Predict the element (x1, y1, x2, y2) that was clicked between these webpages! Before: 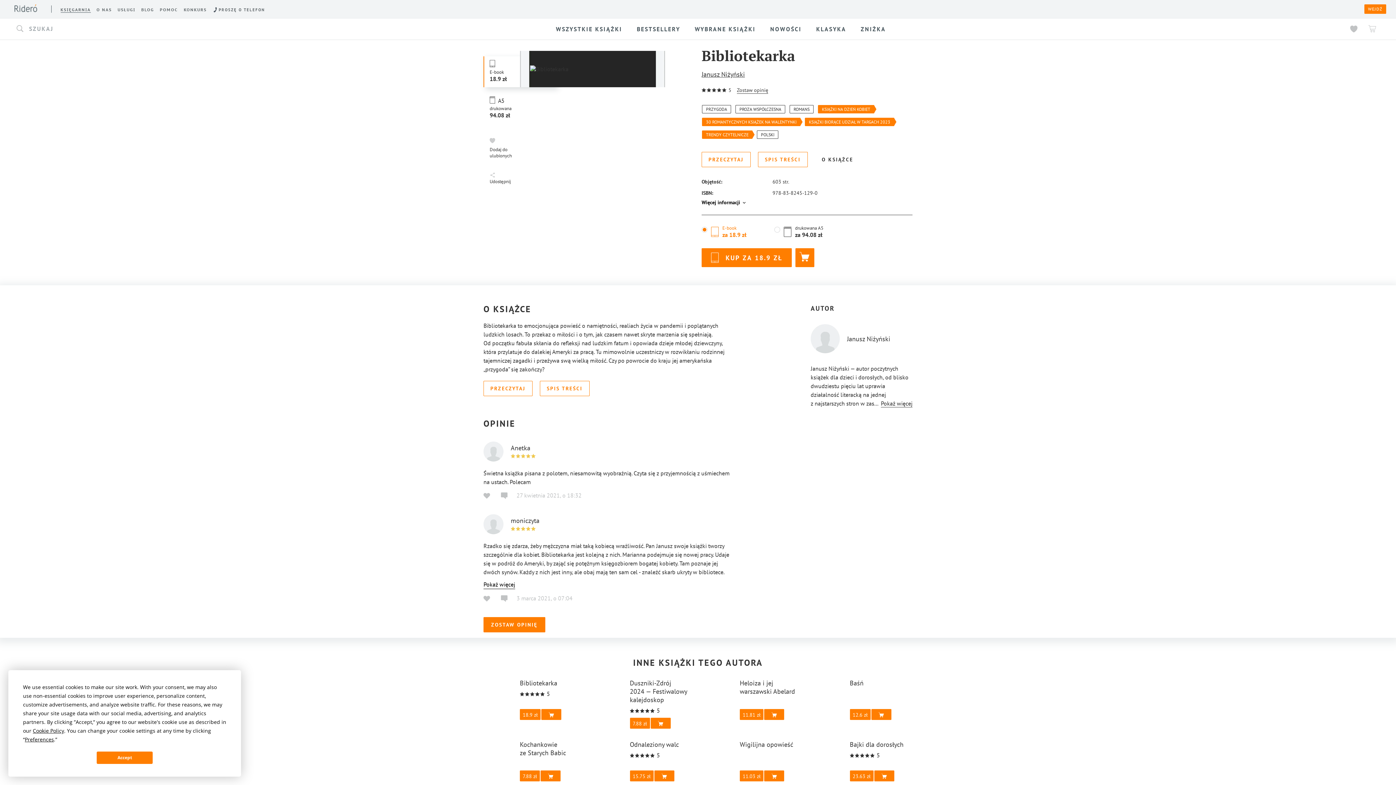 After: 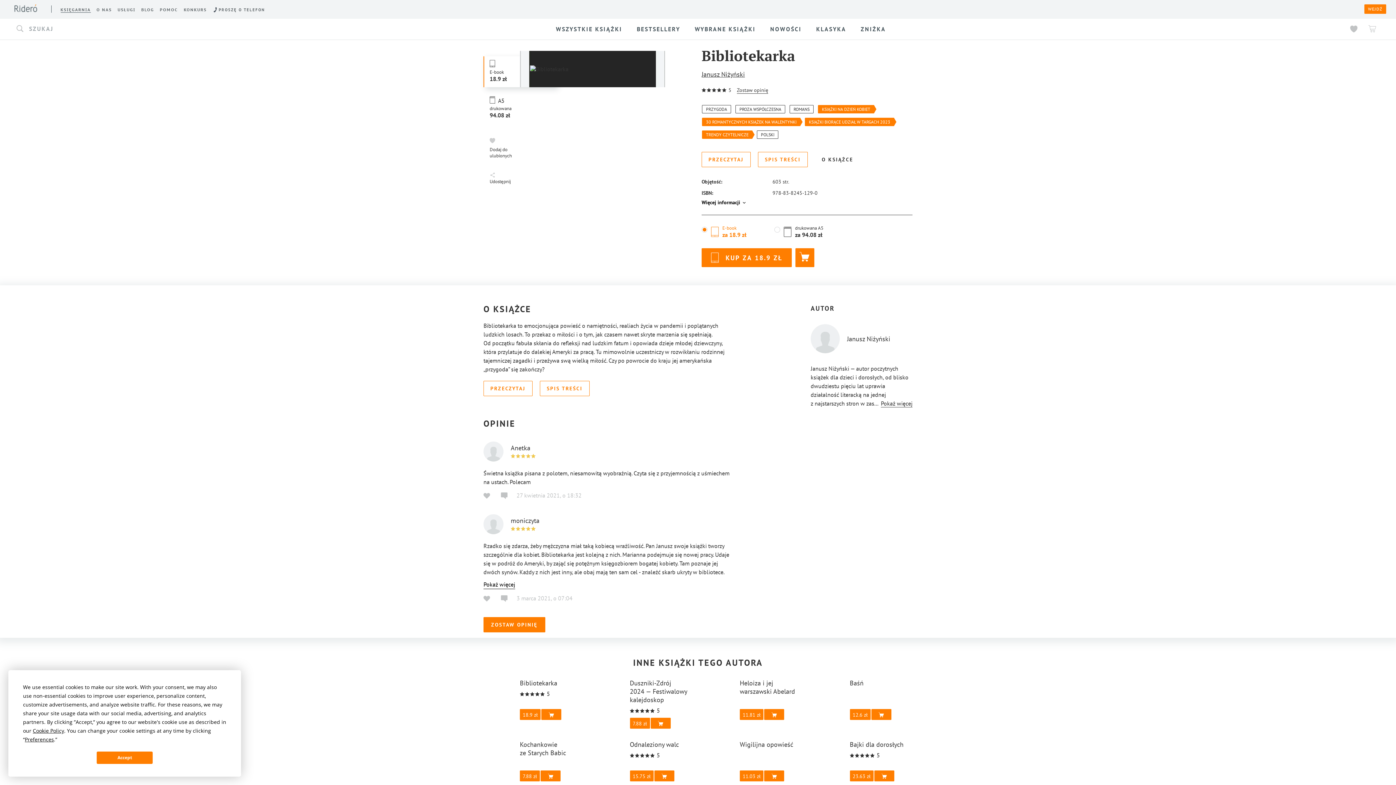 Action: label: E-book
za 18.9  bbox: (701, 225, 767, 238)